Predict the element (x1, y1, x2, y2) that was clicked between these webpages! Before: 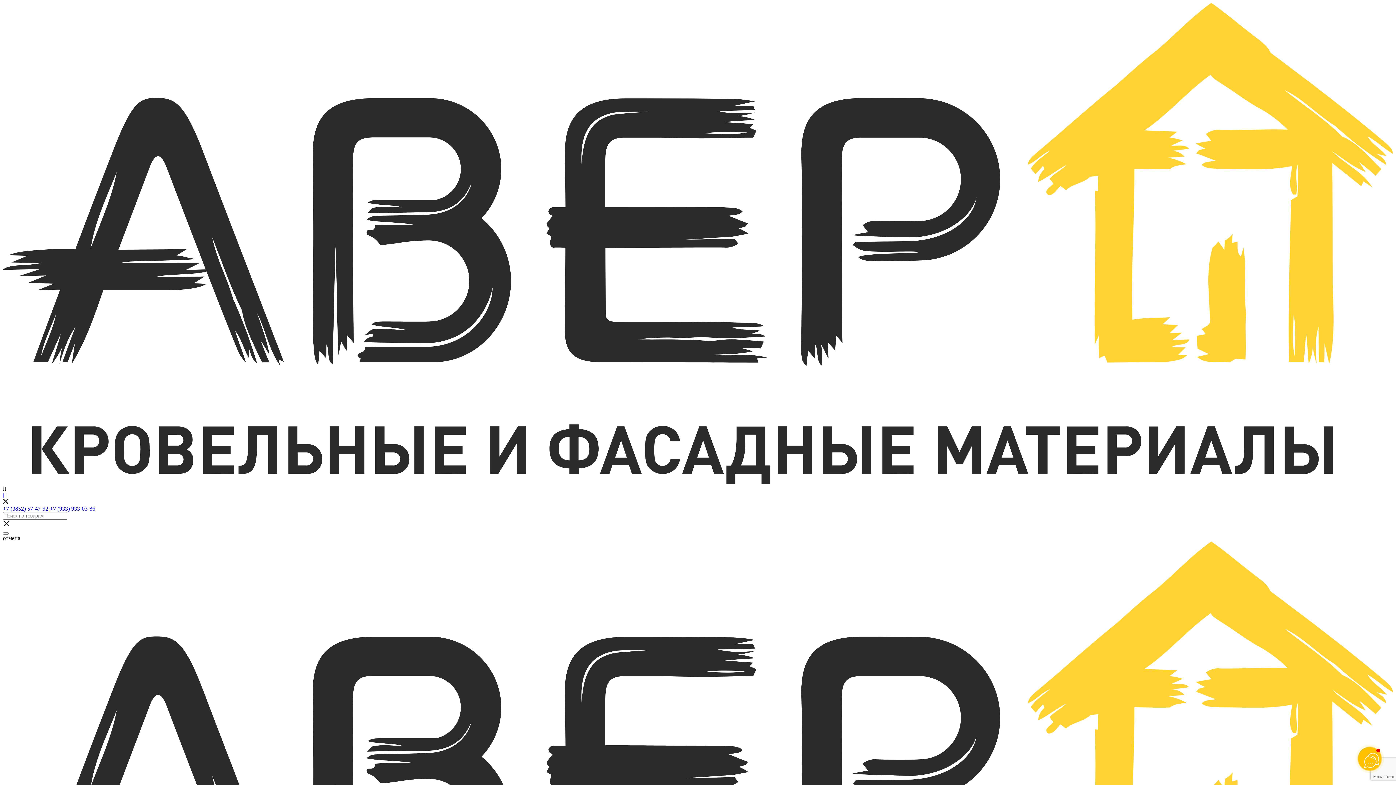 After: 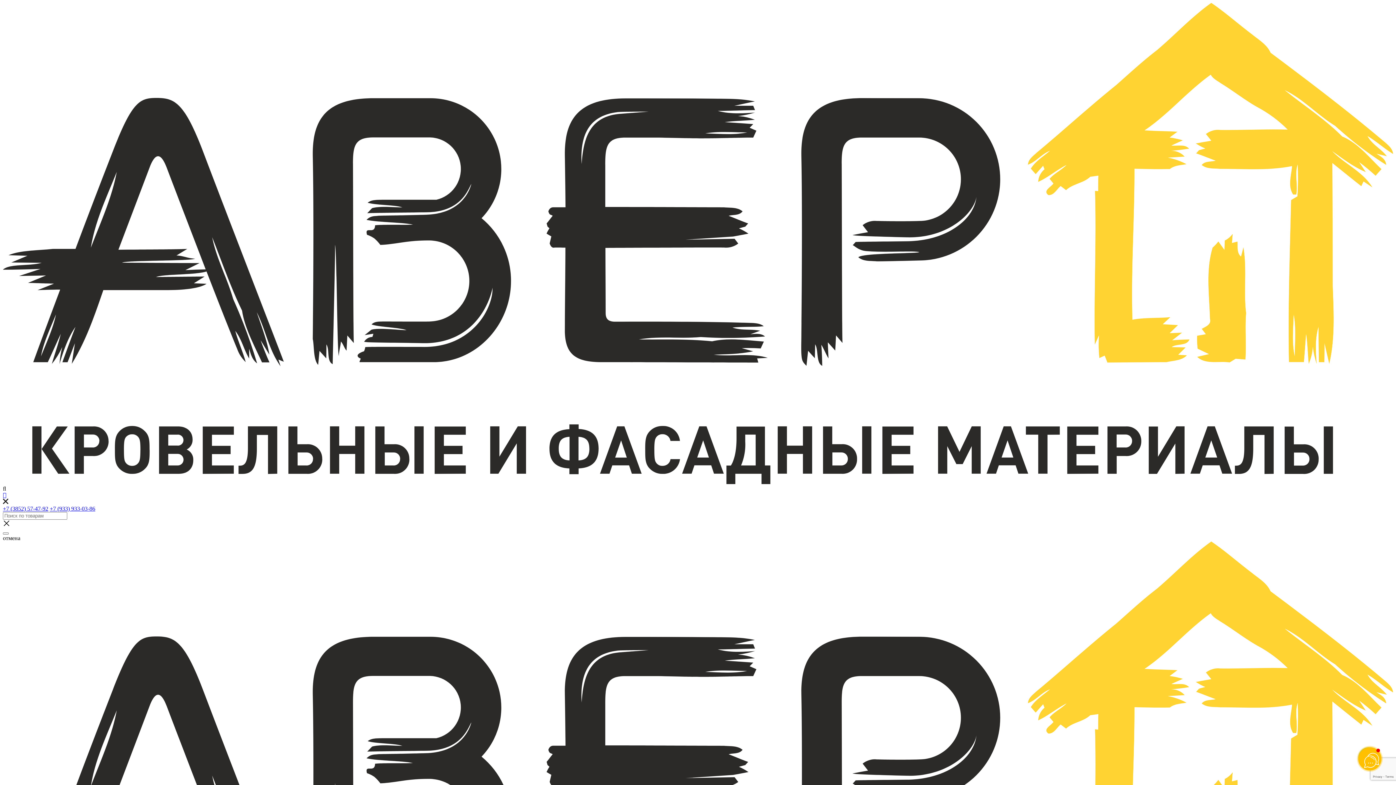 Action: bbox: (2, 485, 6, 491)